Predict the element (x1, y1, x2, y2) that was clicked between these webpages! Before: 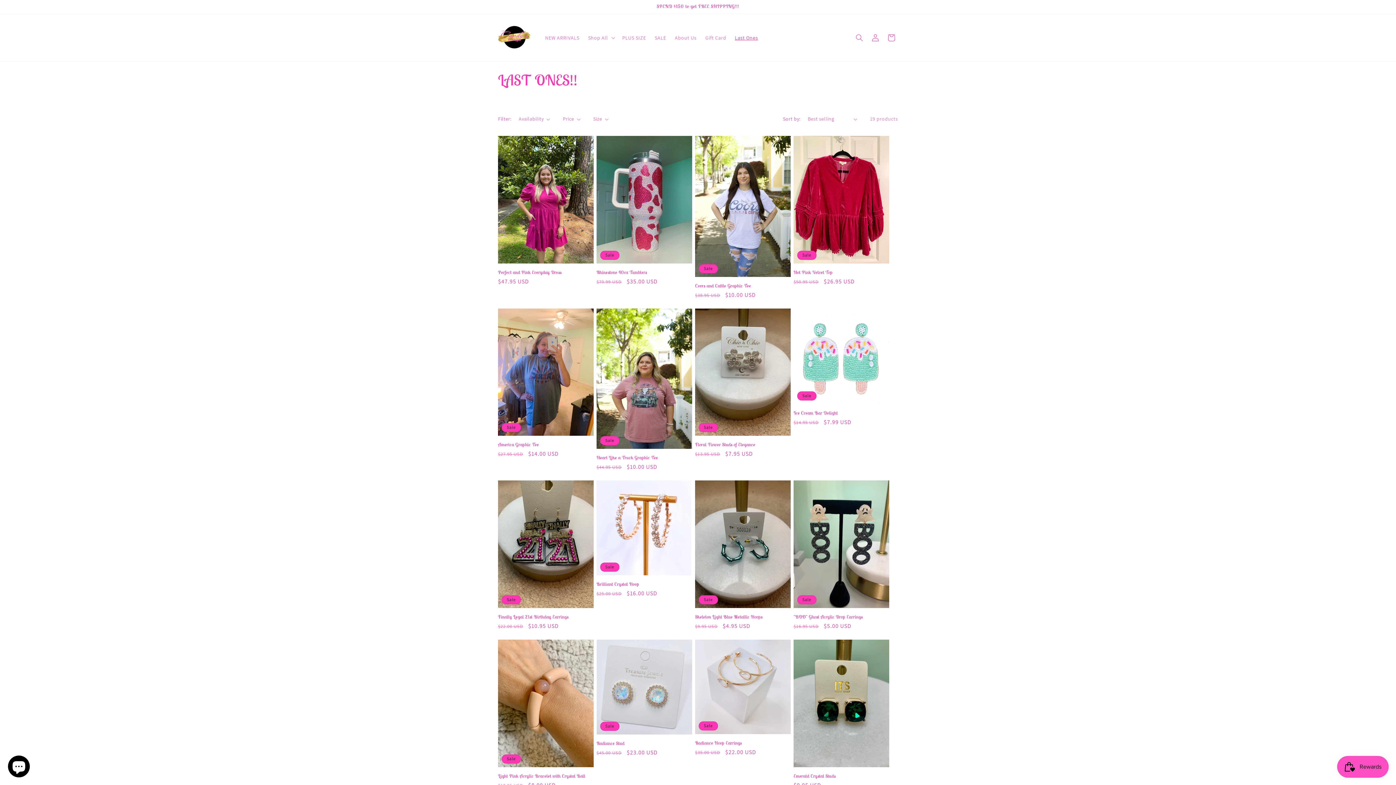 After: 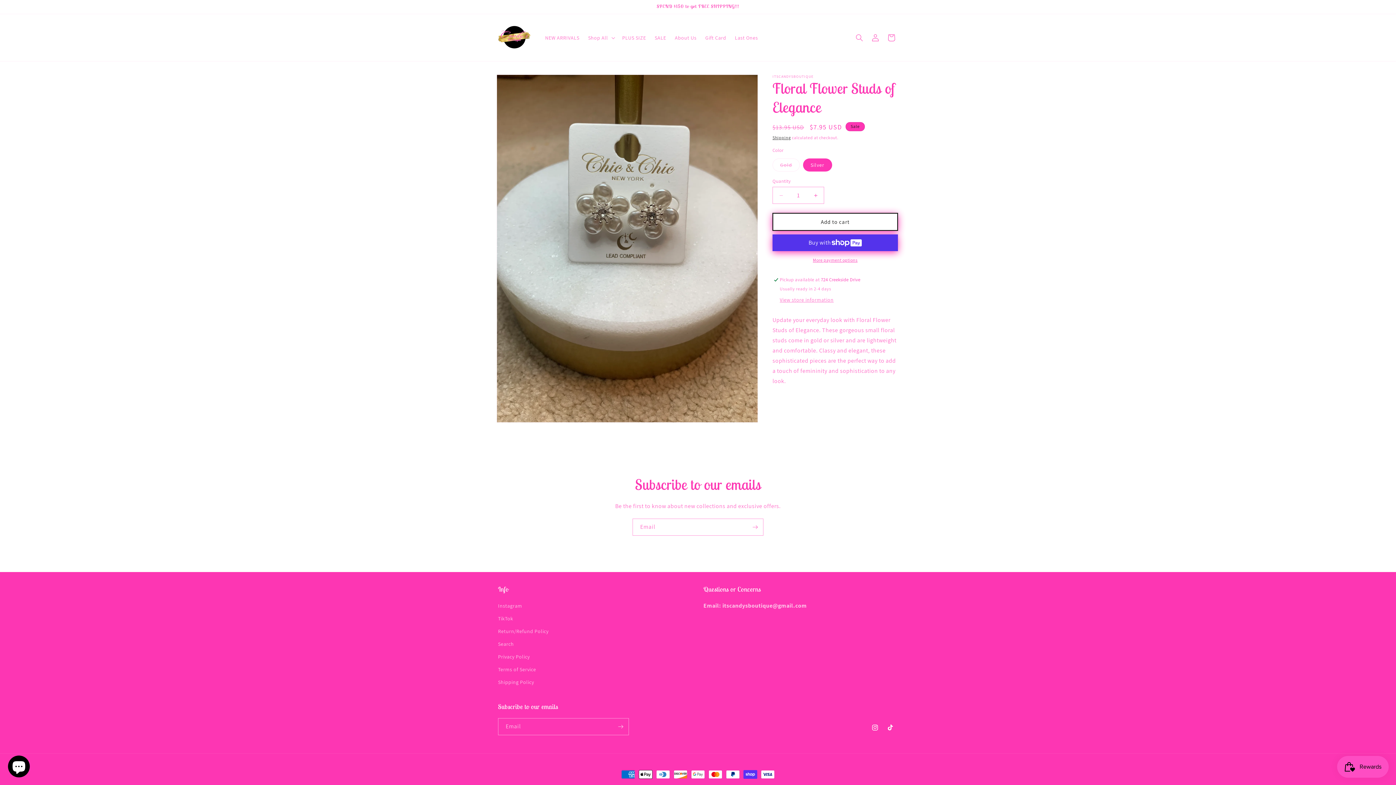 Action: bbox: (695, 442, 790, 448) label: Floral Flower Studs of Elegance